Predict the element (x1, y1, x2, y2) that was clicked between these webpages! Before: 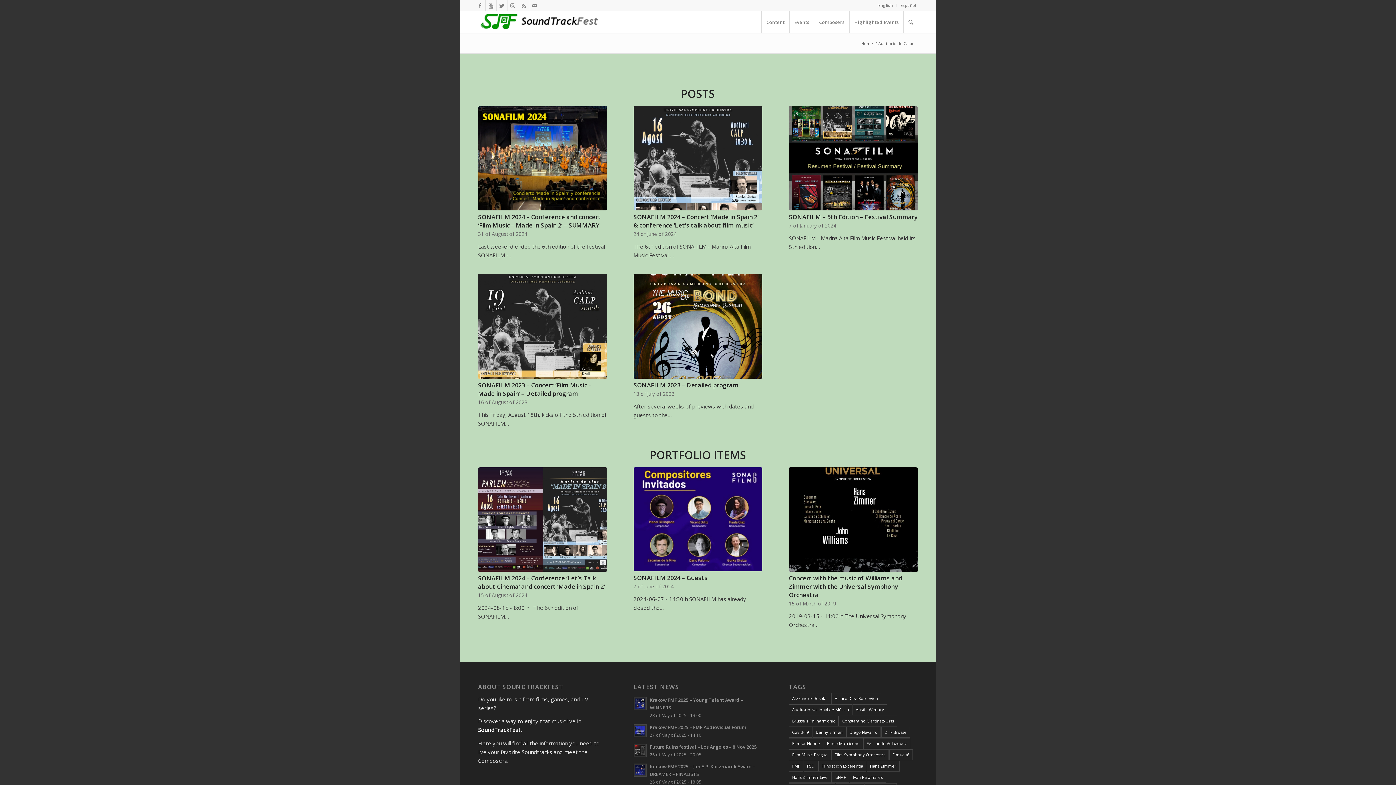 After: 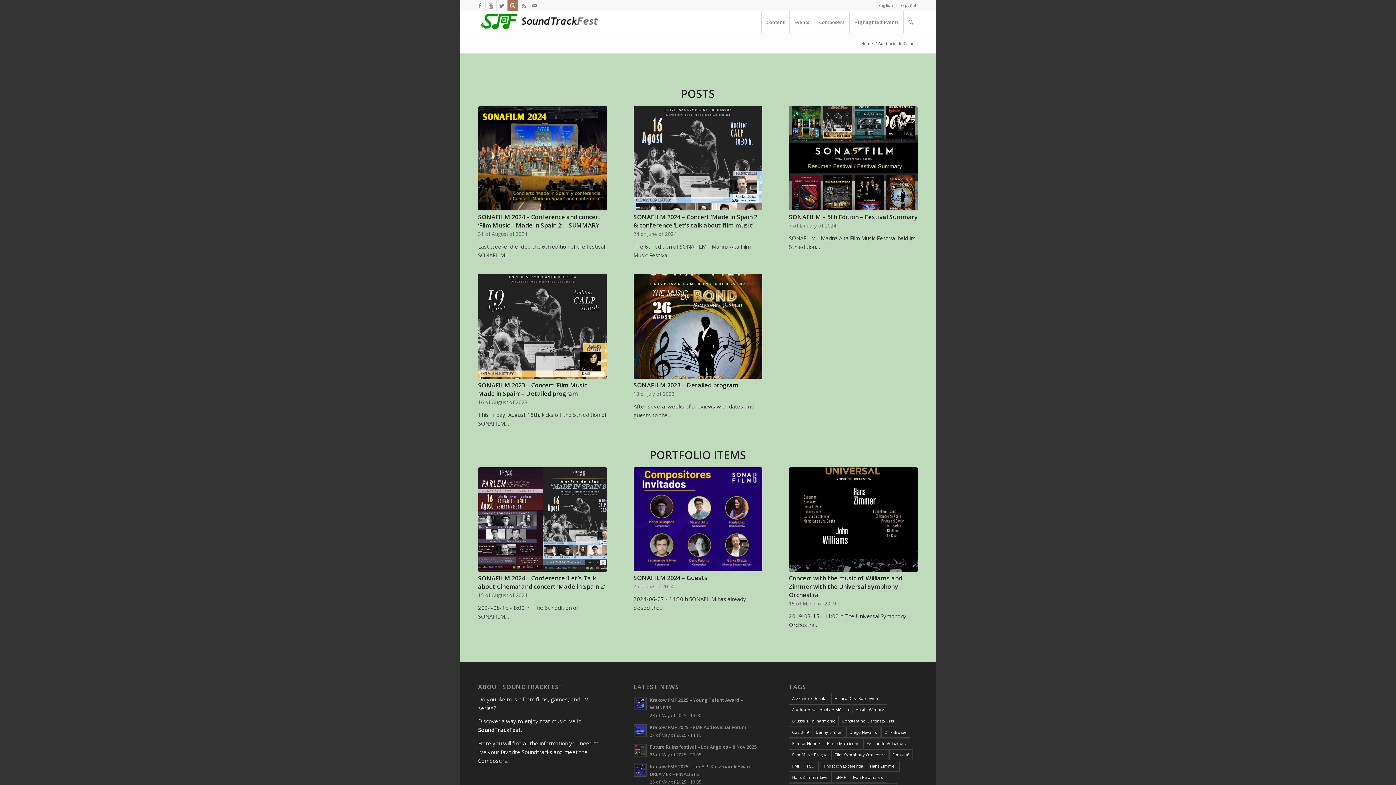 Action: bbox: (507, 0, 518, 10) label: Link to Instagram